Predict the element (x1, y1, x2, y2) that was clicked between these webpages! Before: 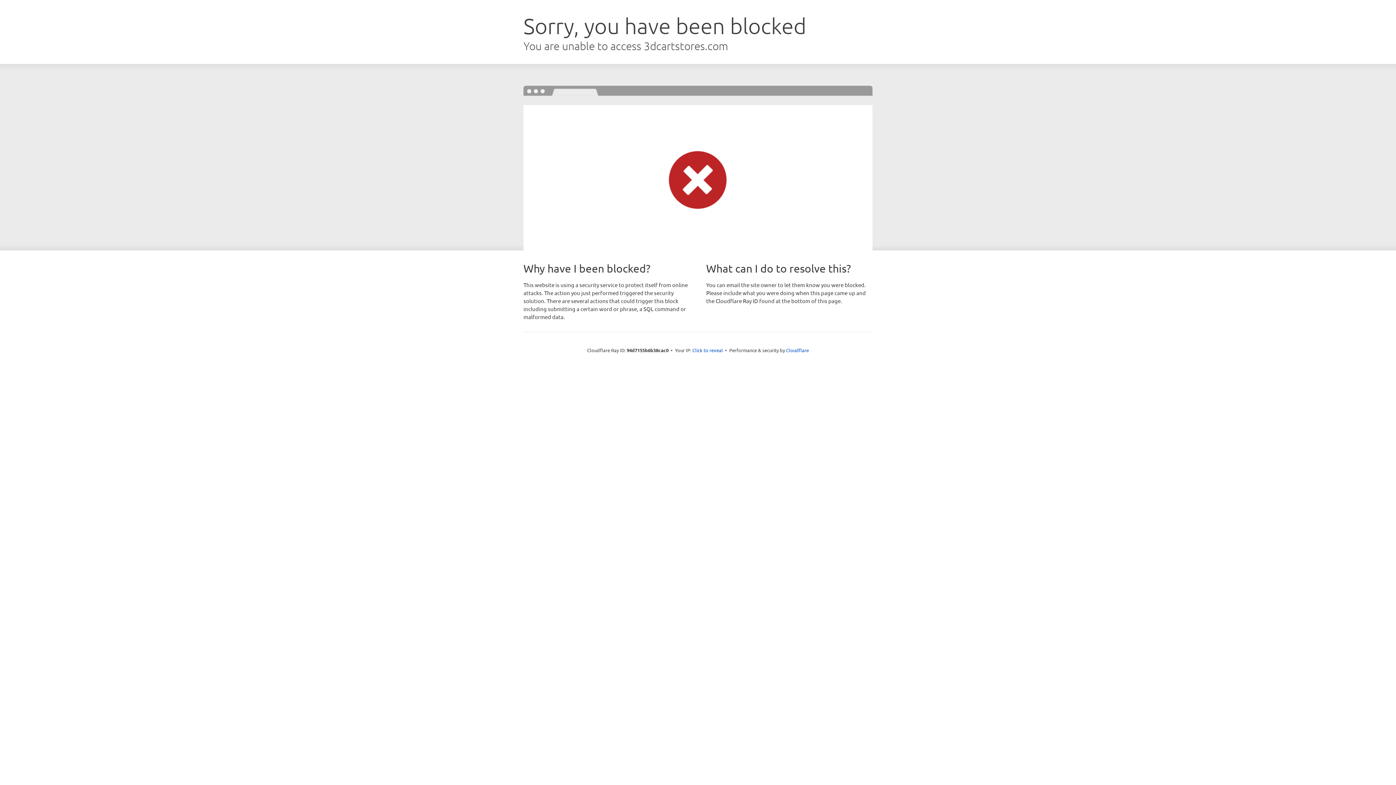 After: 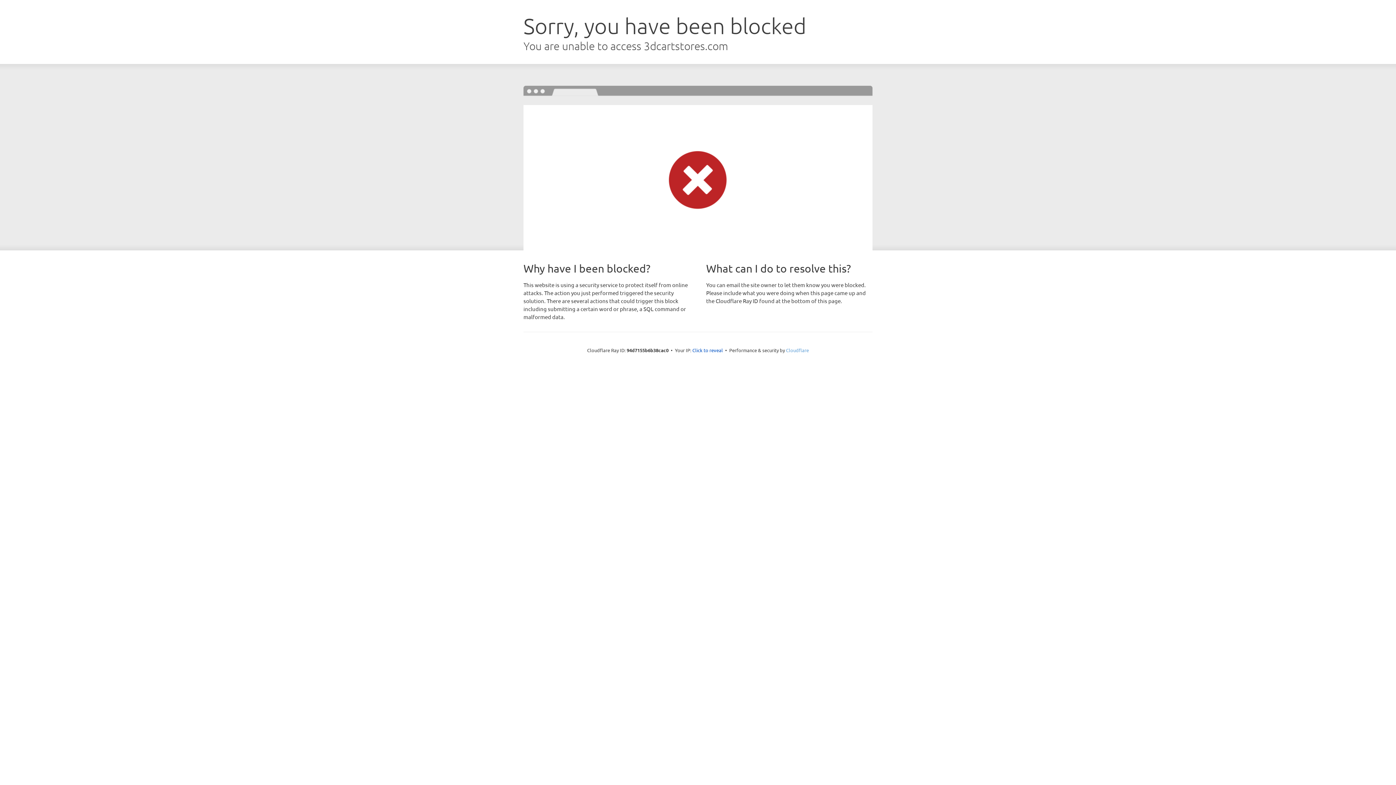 Action: bbox: (786, 347, 809, 353) label: Cloudflare